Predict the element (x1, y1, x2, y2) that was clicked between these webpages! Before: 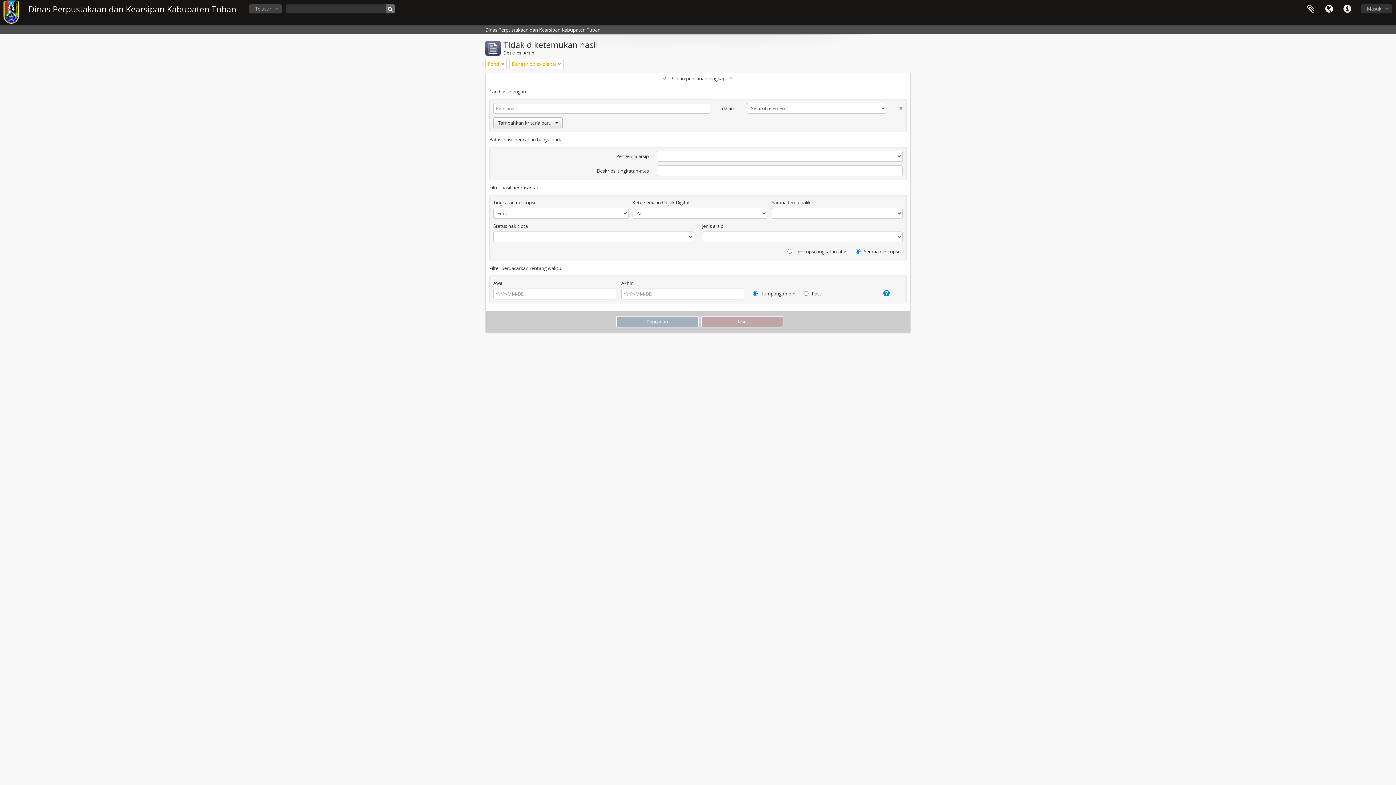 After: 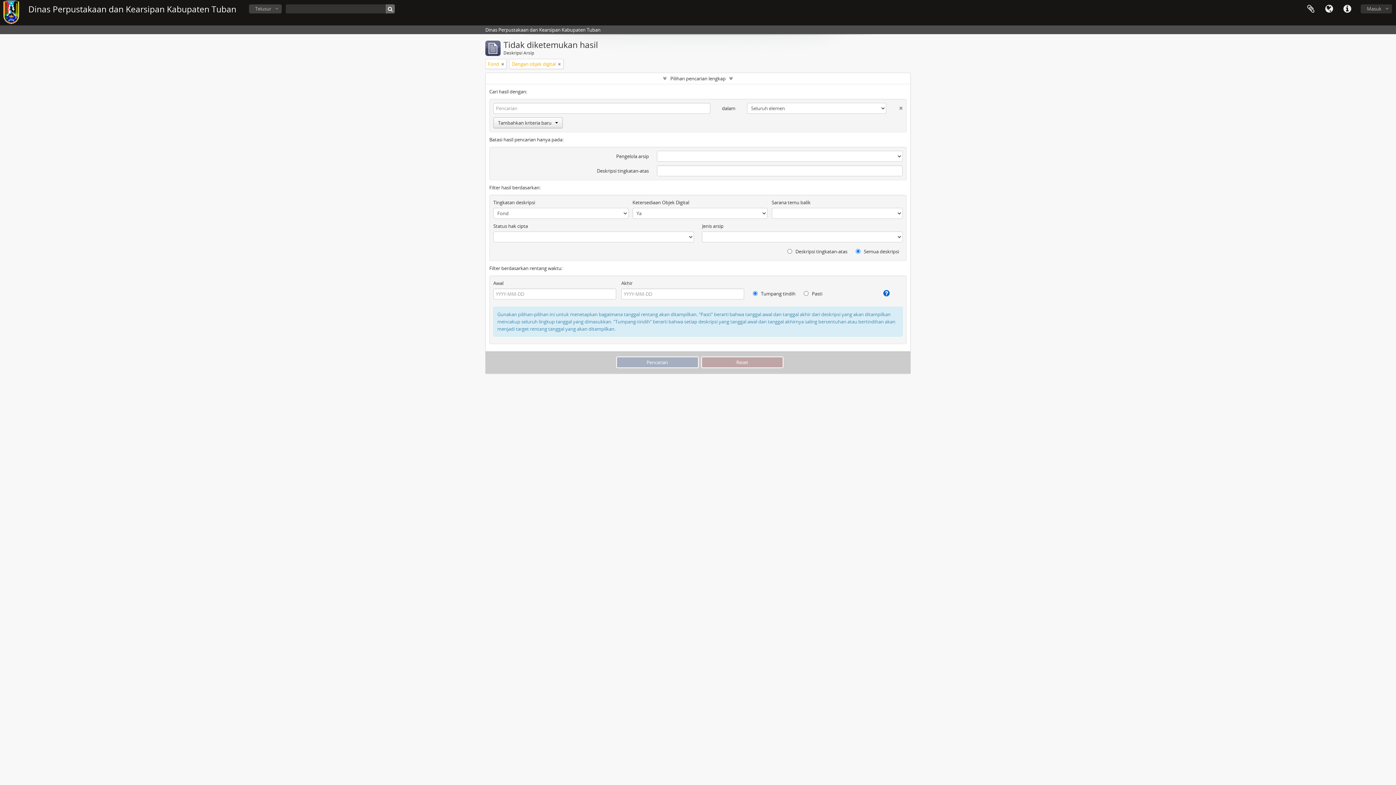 Action: bbox: (873, 289, 889, 297)